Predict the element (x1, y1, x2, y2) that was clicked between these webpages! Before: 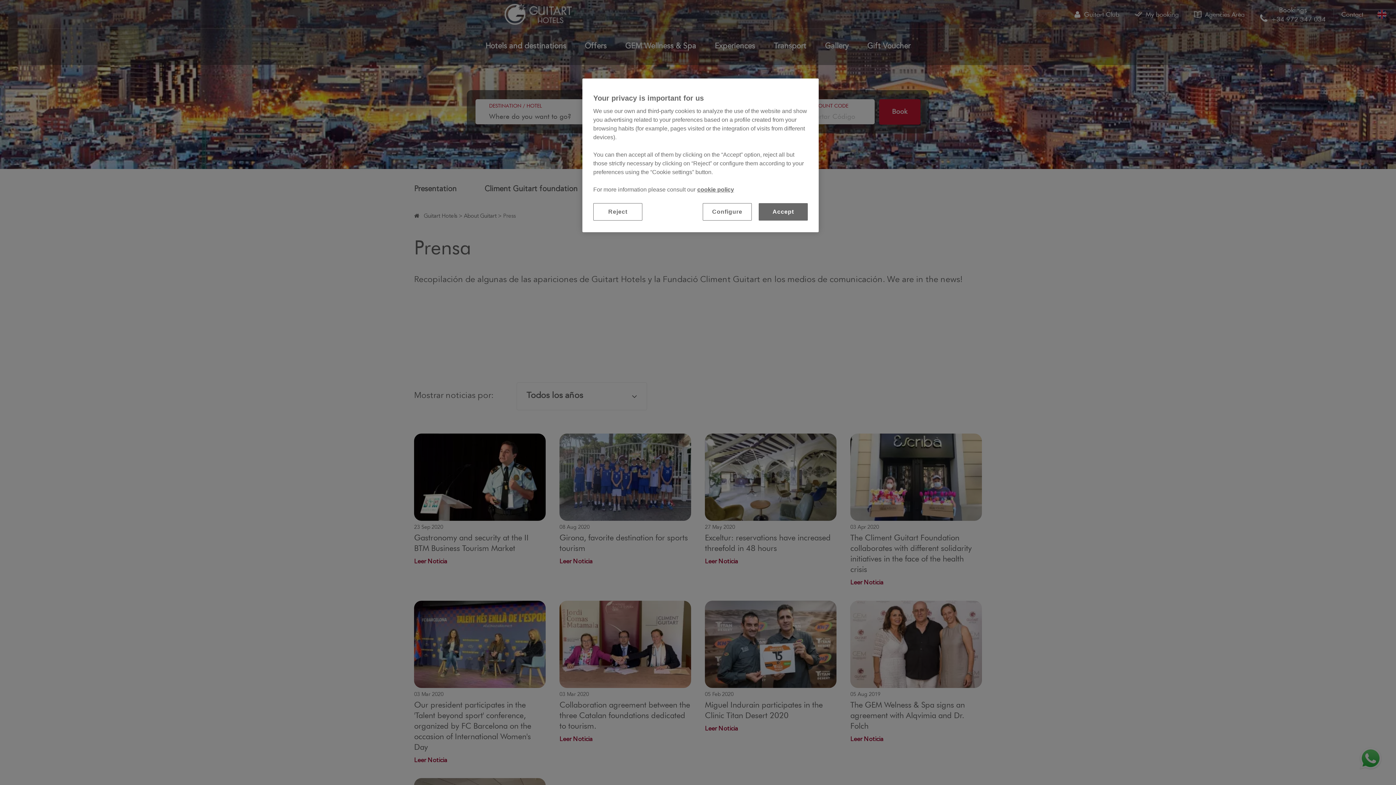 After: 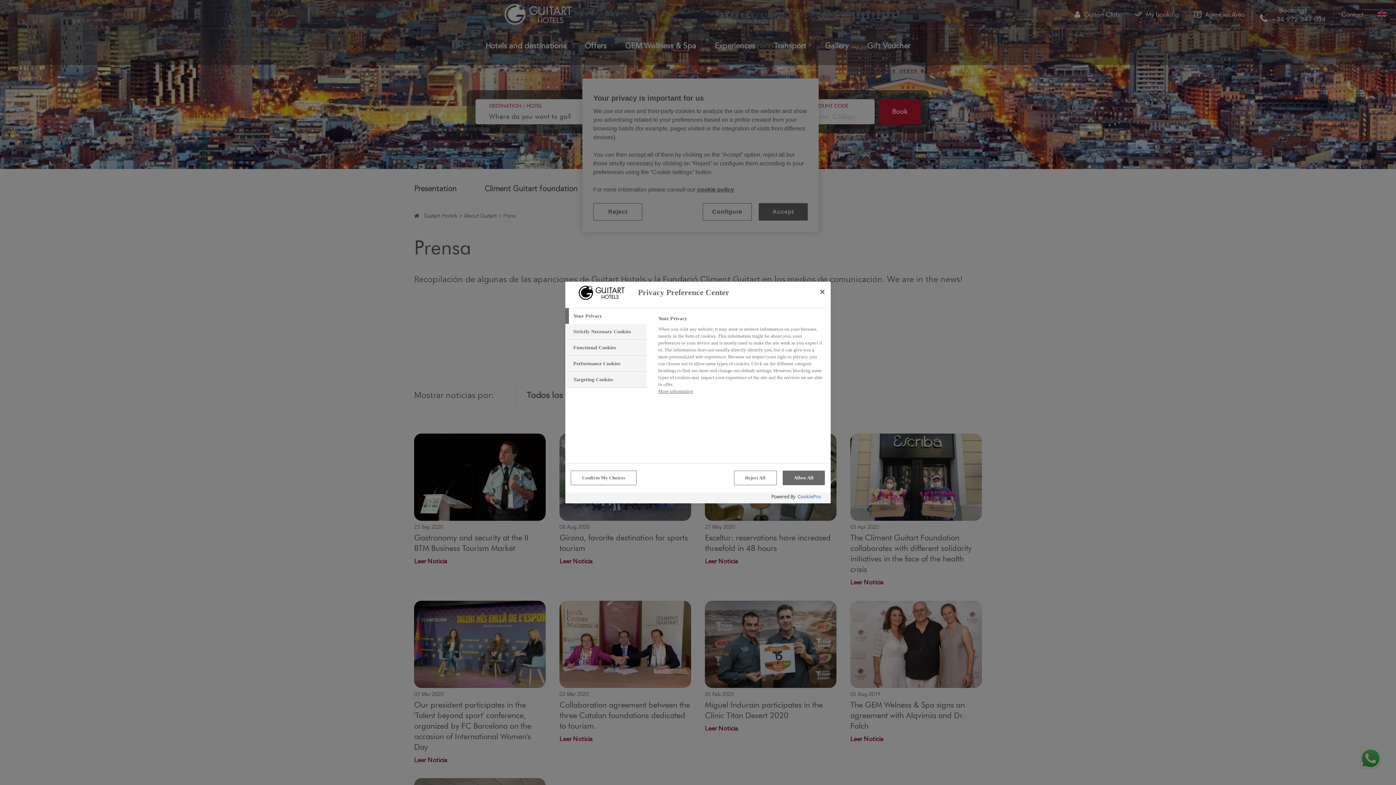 Action: label: Configure bbox: (702, 203, 752, 220)